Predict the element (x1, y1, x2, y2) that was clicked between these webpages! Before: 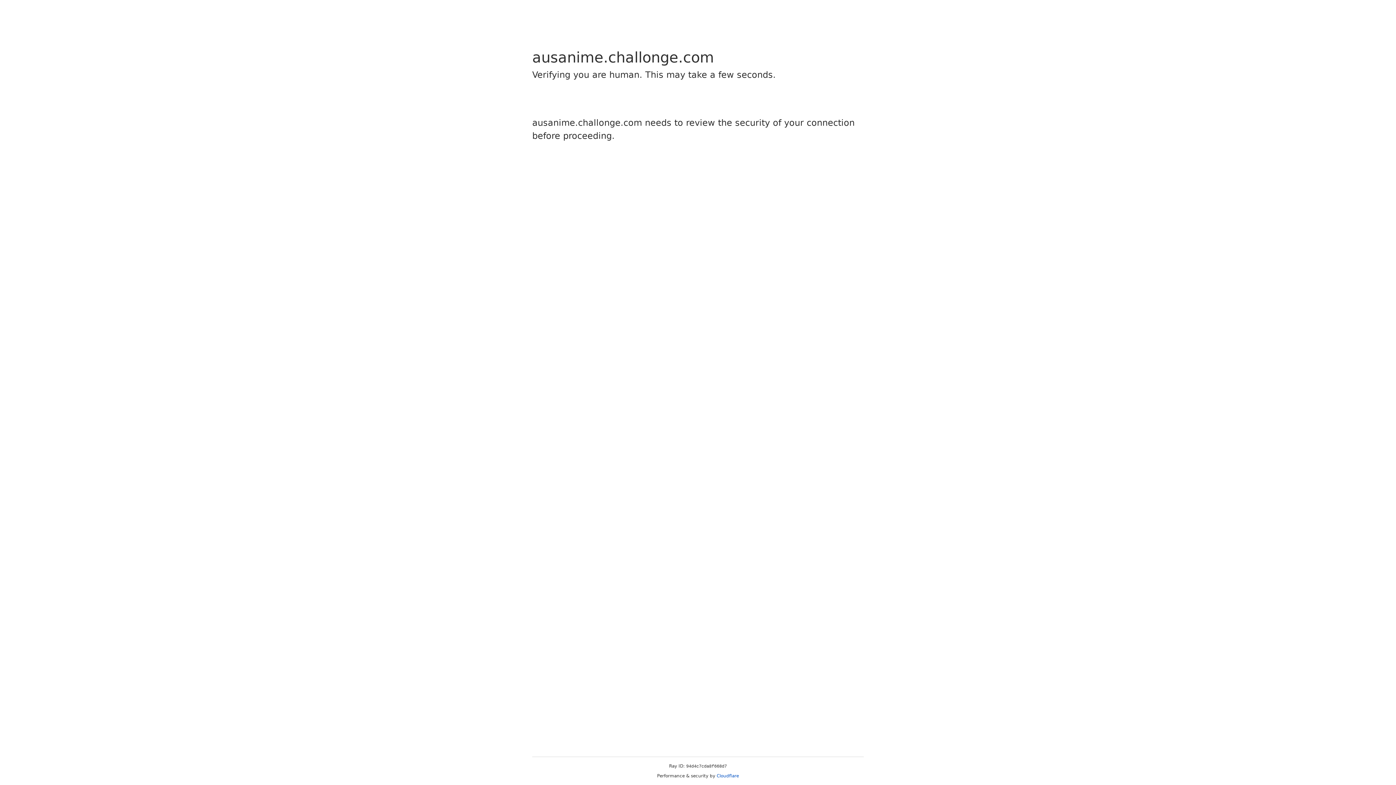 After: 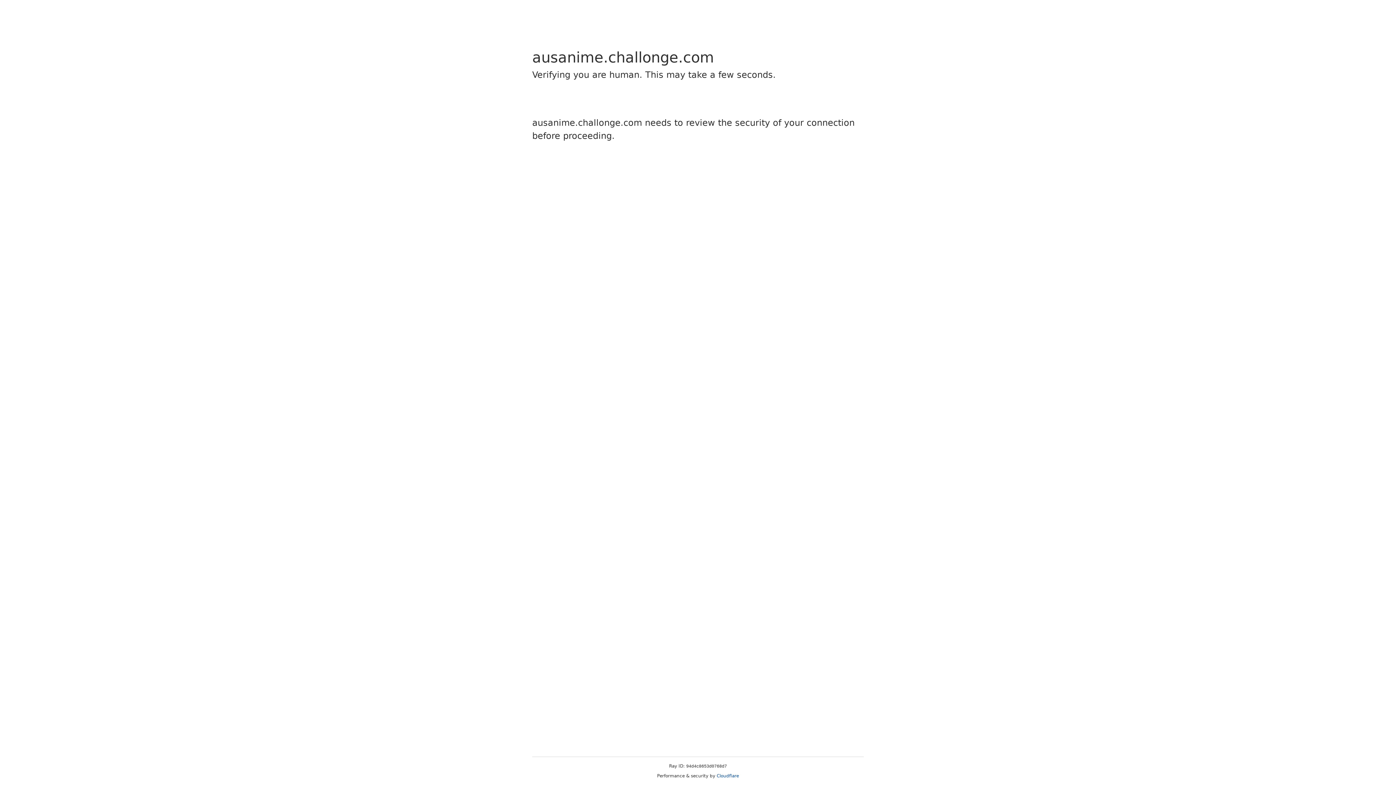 Action: label: Cloudflare bbox: (716, 773, 739, 778)